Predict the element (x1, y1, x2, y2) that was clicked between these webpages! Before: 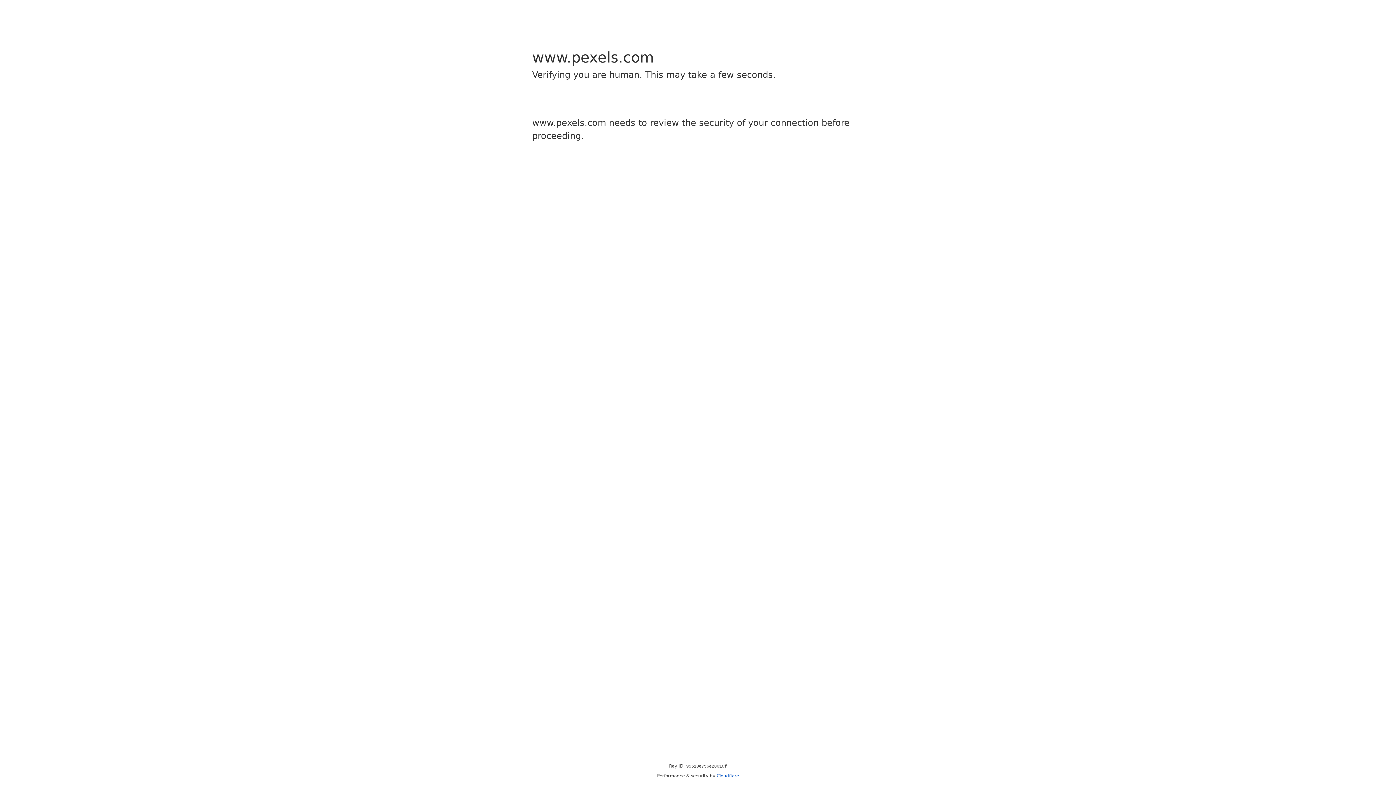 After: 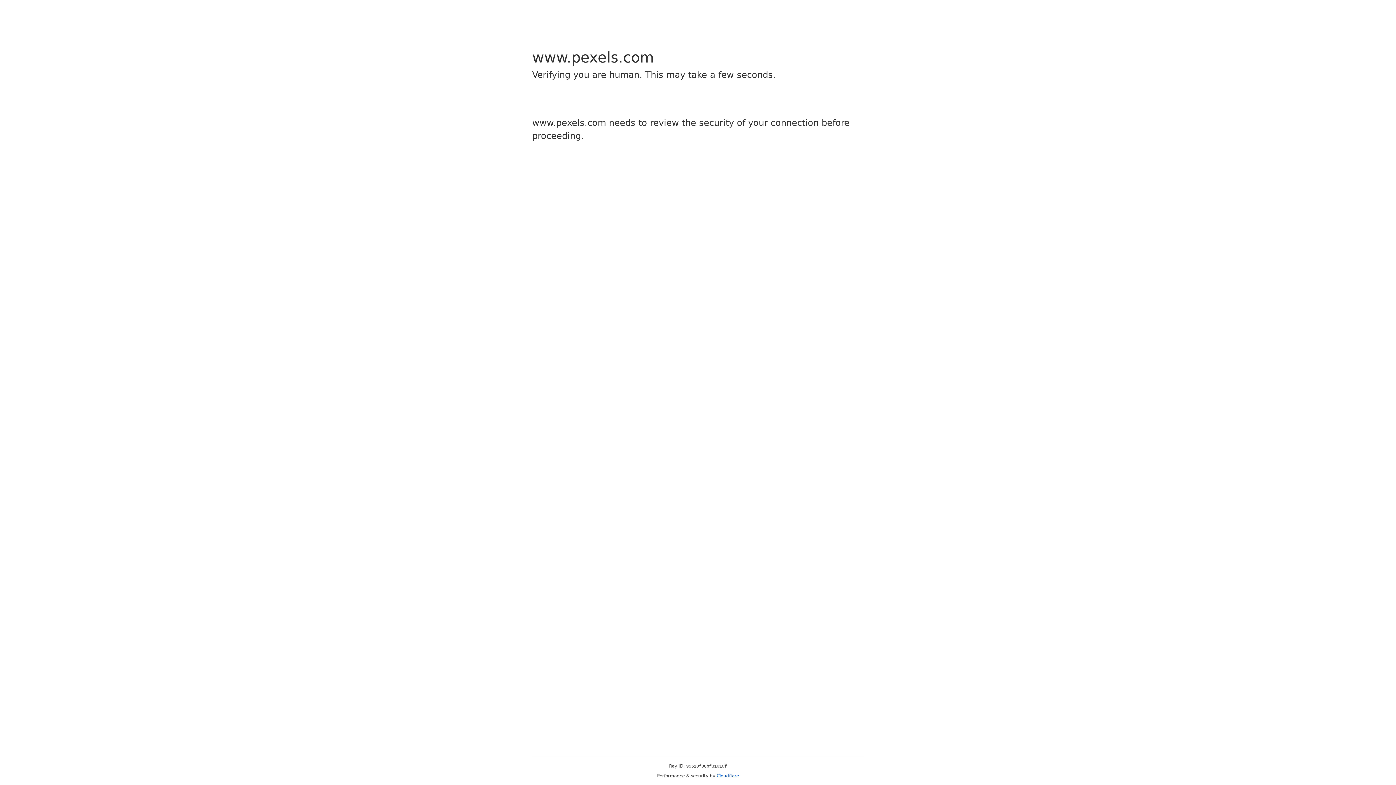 Action: bbox: (716, 773, 739, 778) label: Cloudflare